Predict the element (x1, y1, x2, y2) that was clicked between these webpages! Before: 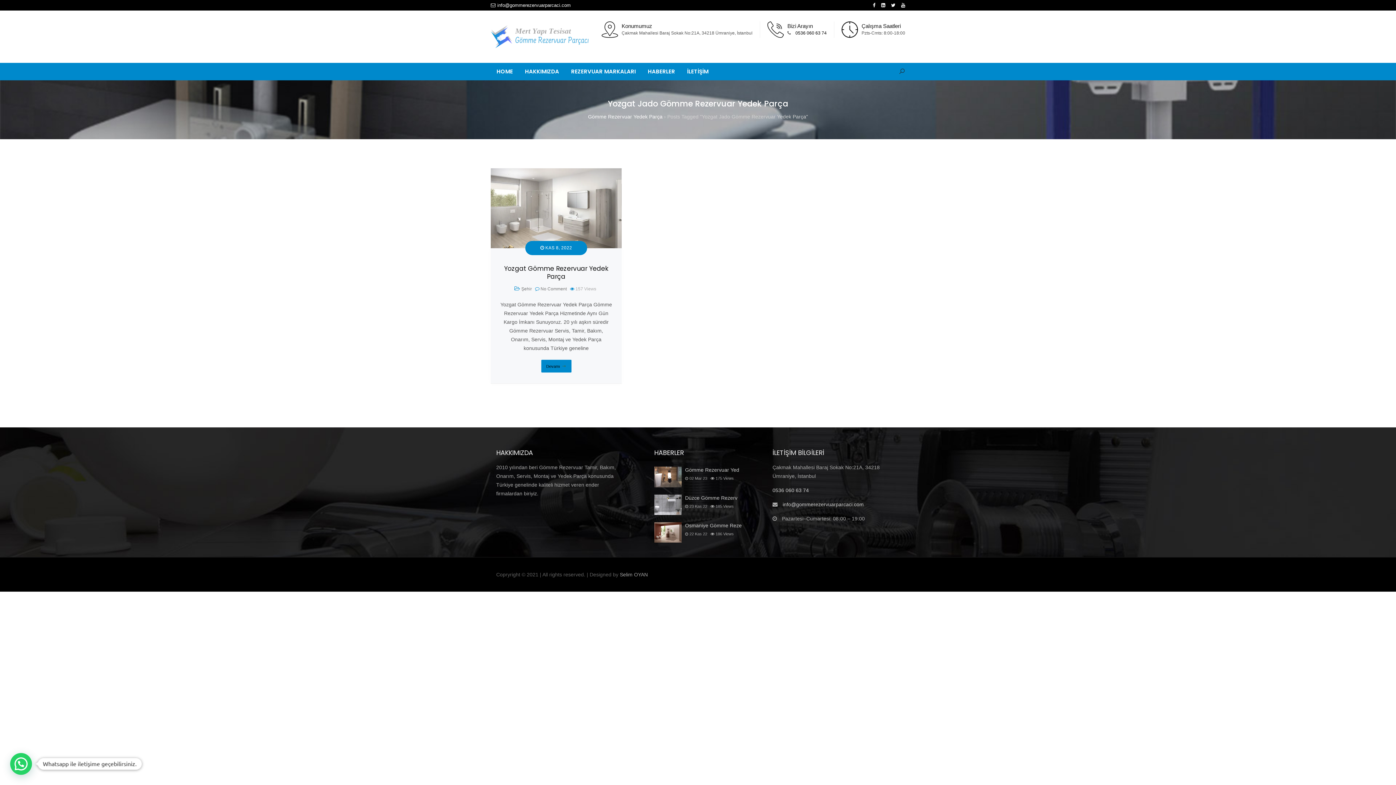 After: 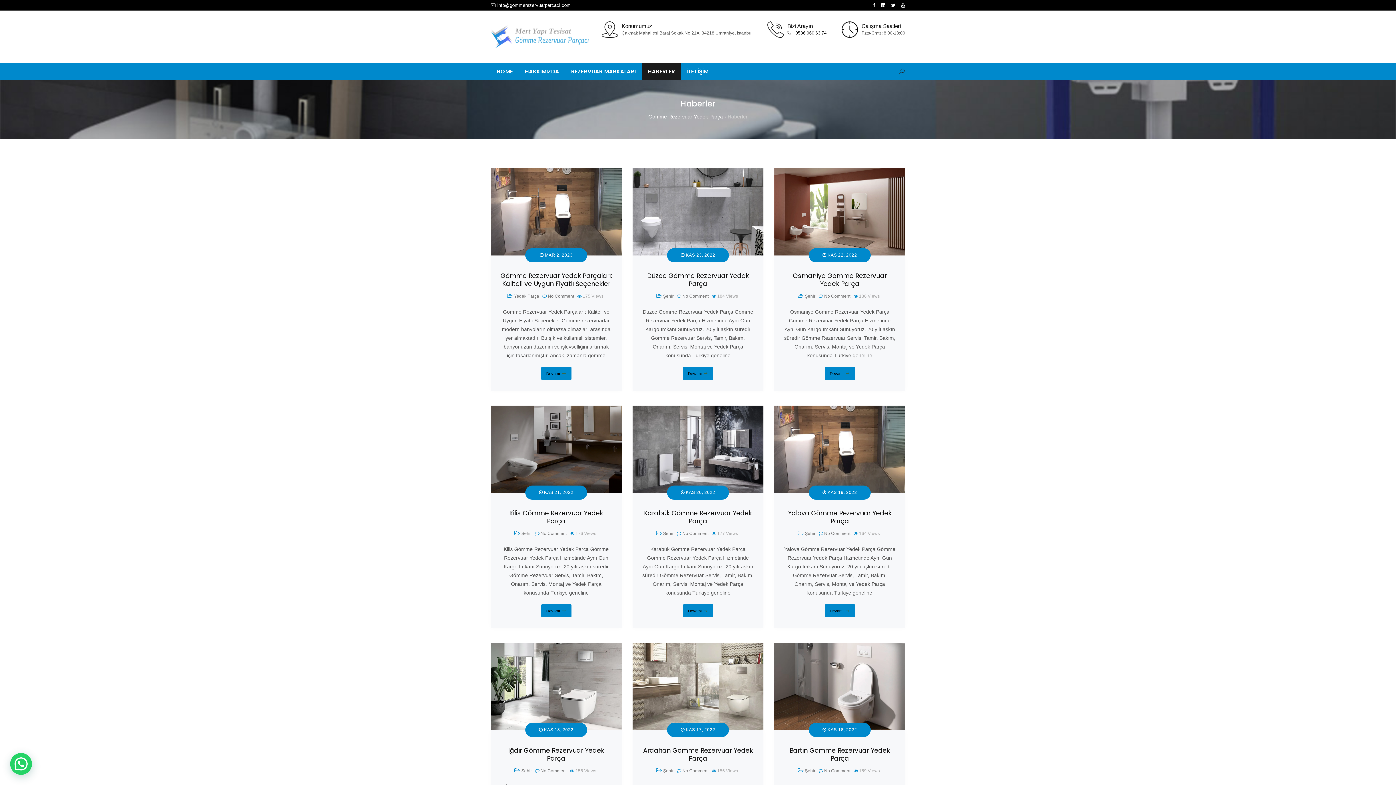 Action: bbox: (642, 63, 681, 80) label: HABERLER